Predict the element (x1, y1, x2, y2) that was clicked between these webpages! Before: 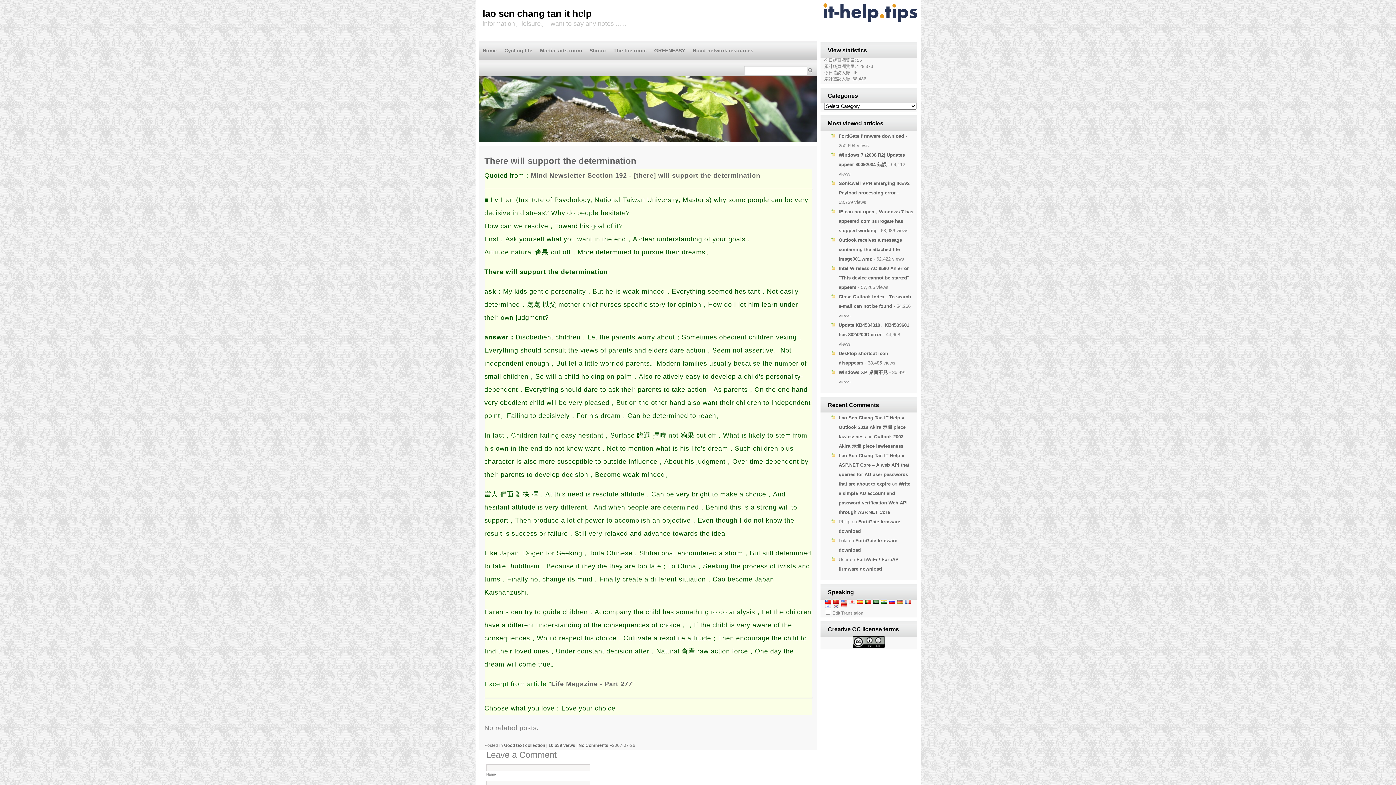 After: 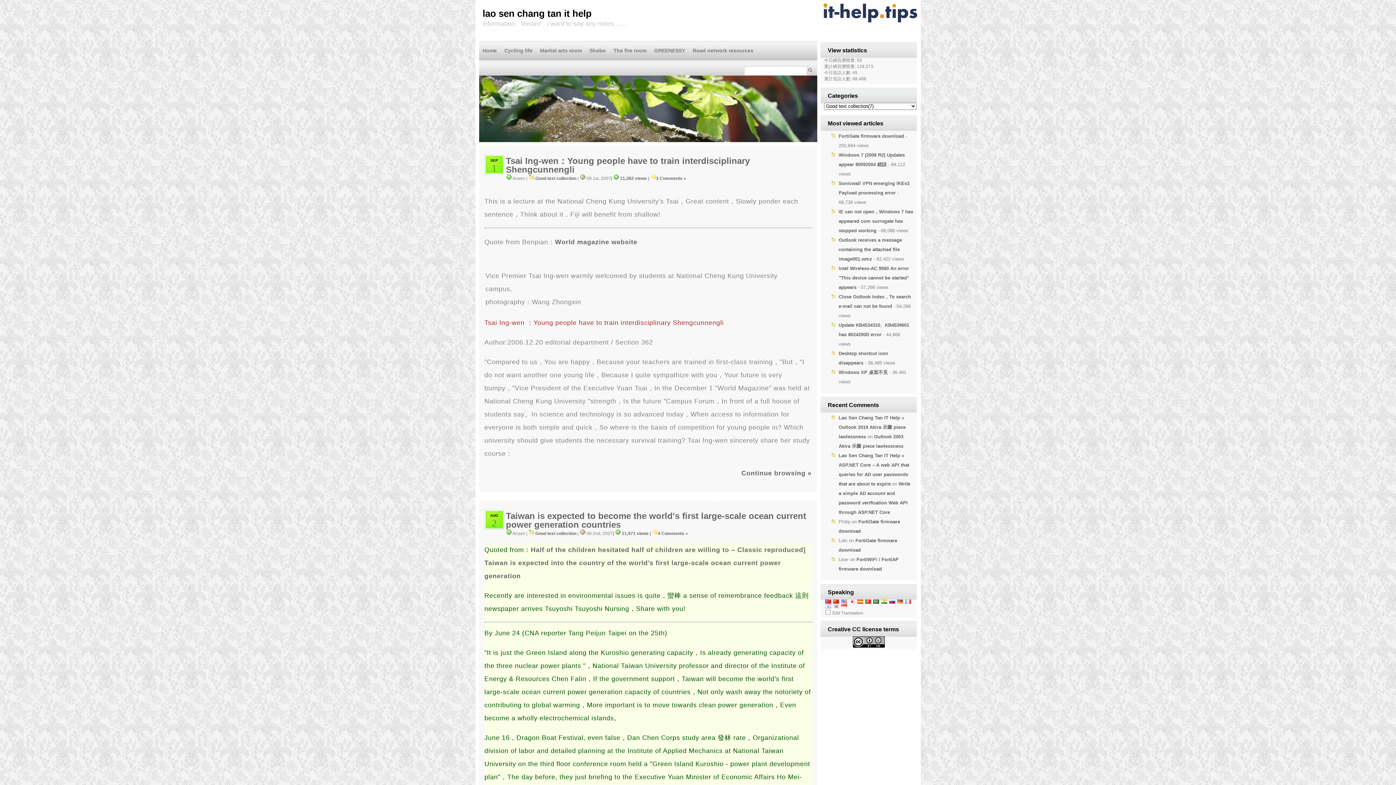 Action: bbox: (504, 743, 545, 748) label: Good text collection